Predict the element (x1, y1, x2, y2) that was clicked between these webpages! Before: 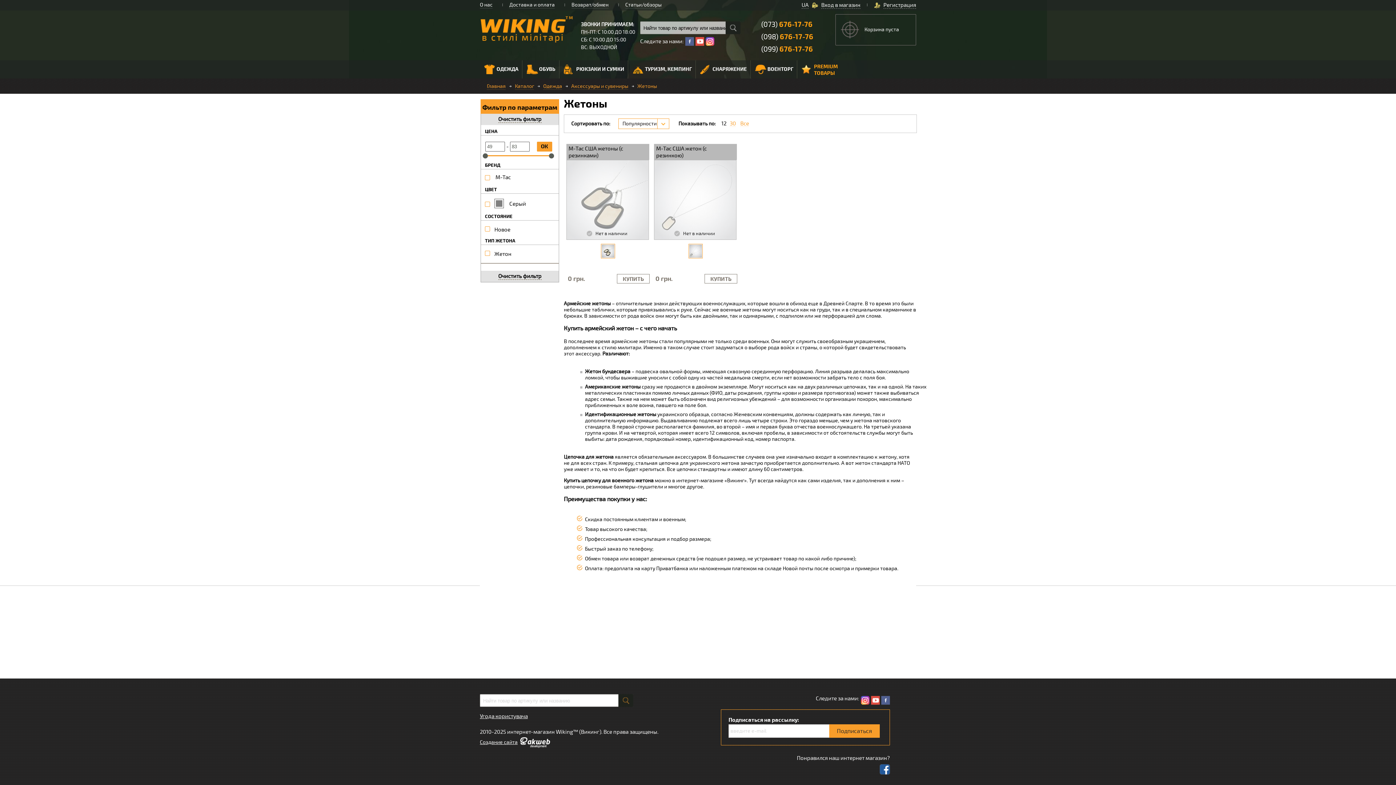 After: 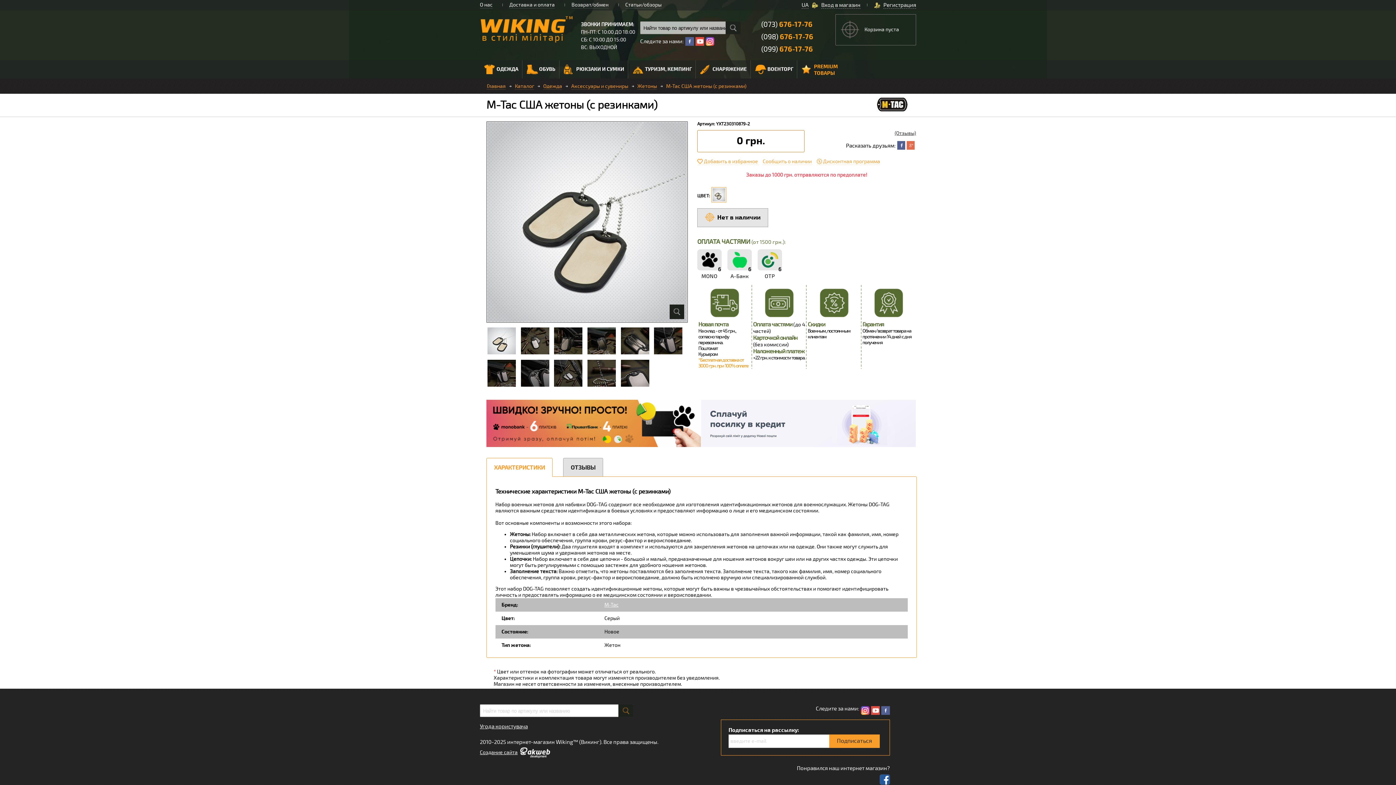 Action: label: M-Tac США жетоны (с резинками) bbox: (566, 144, 649, 160)